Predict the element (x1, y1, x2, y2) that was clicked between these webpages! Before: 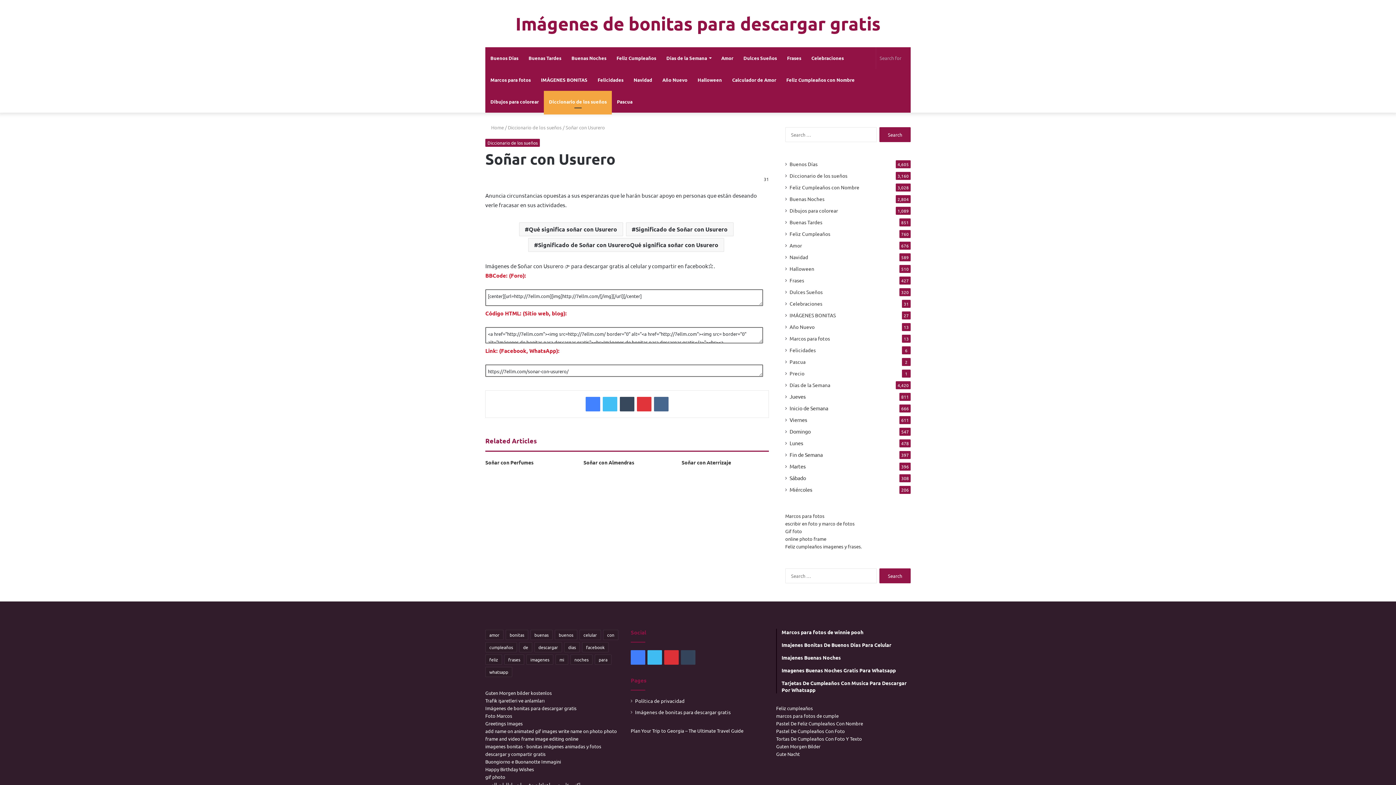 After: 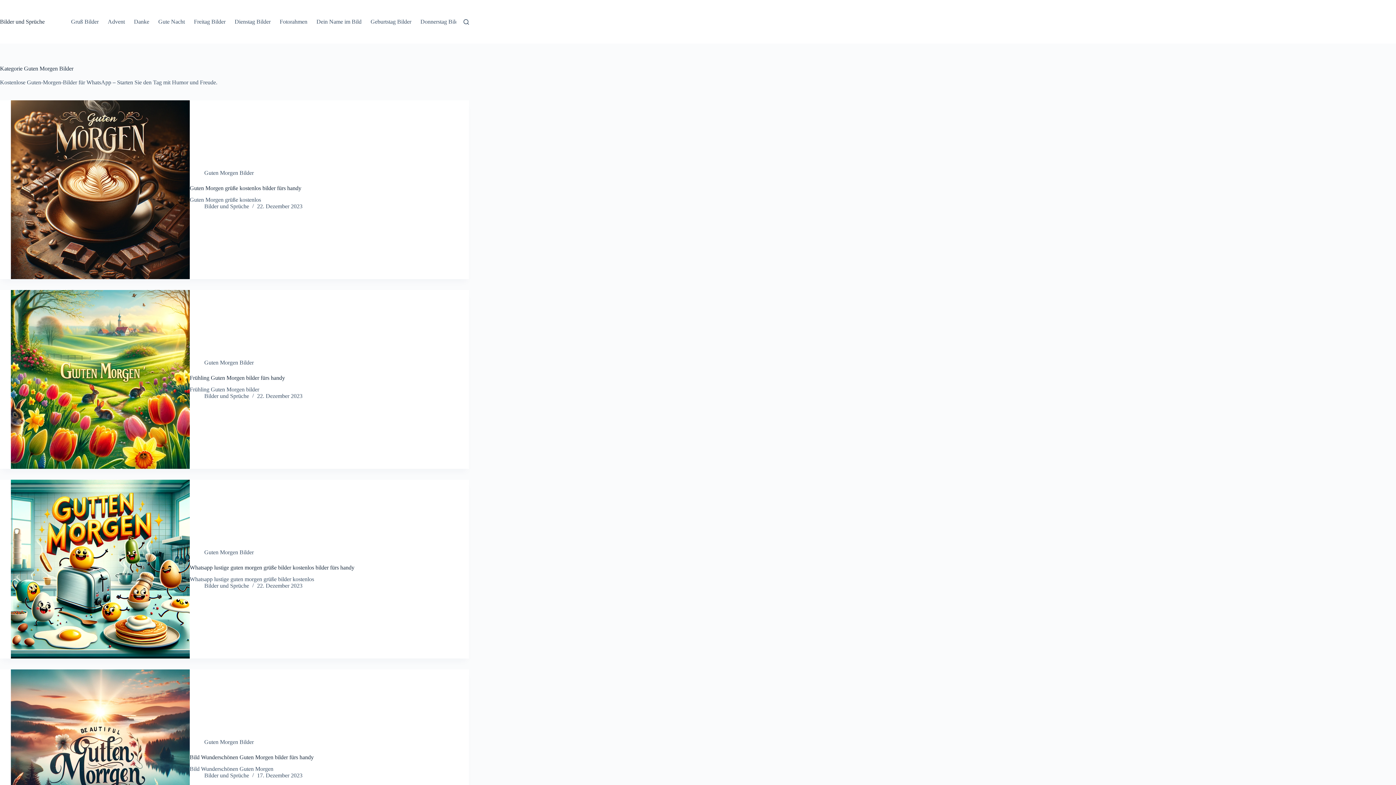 Action: label: Guten Morgen Bilder bbox: (776, 743, 820, 749)